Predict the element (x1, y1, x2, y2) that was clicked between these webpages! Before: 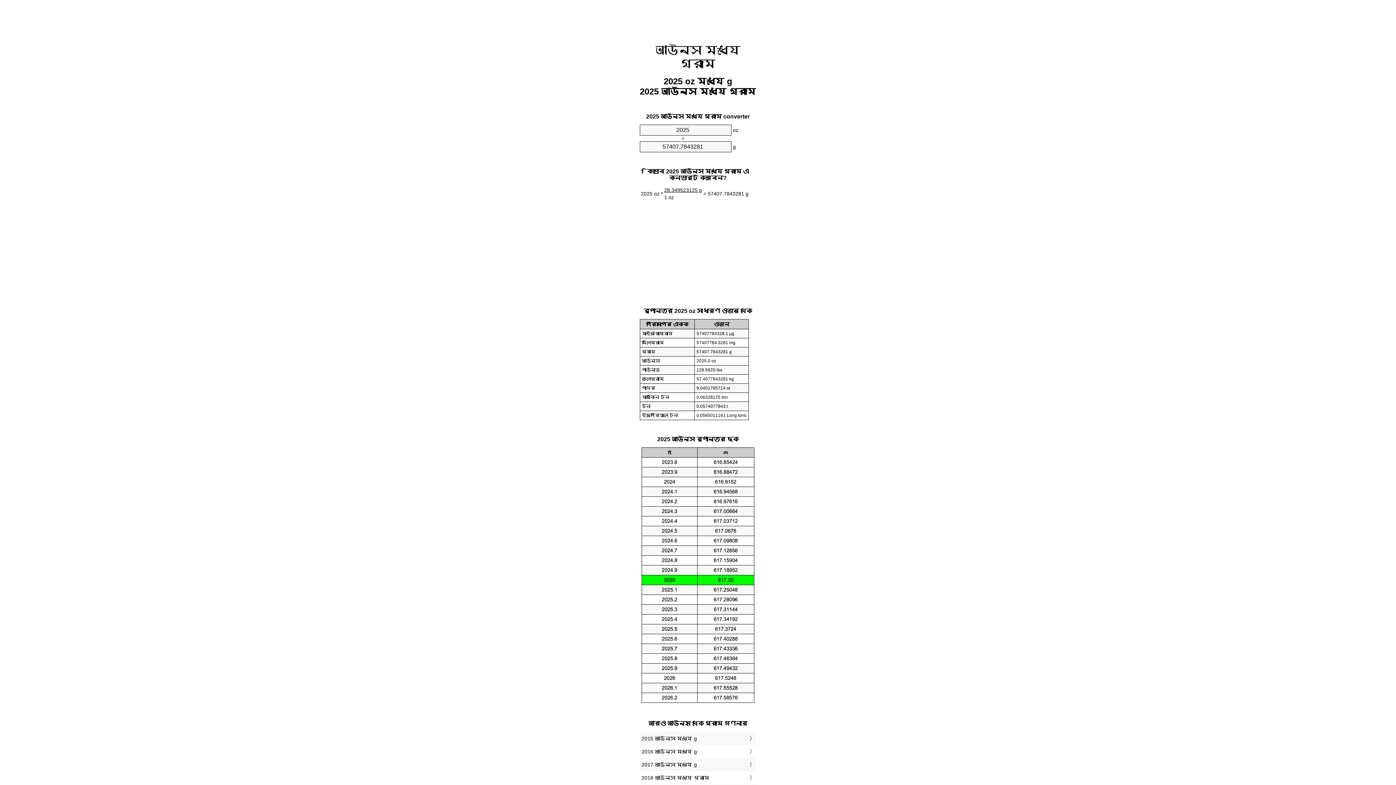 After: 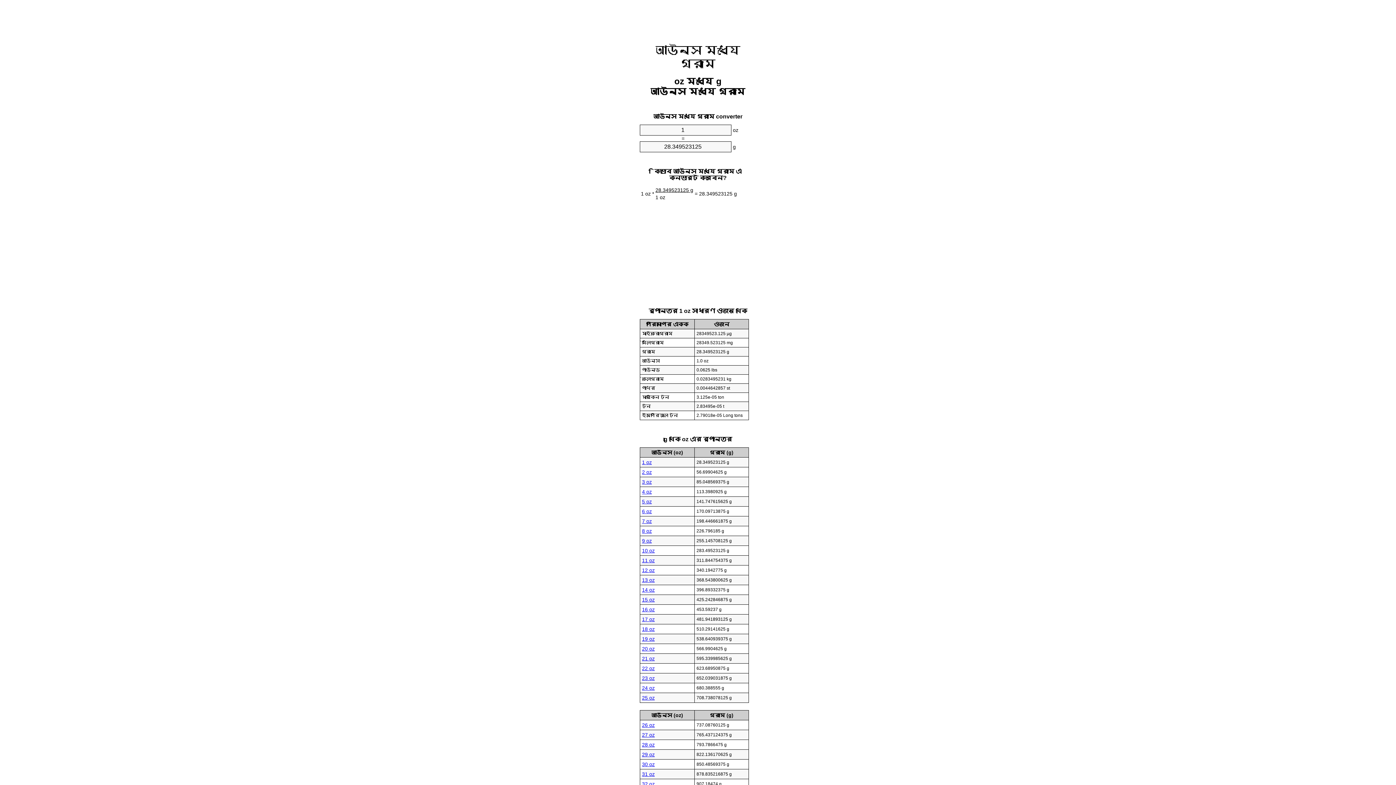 Action: bbox: (655, 43, 740, 70) label: আউন্স মধ্যে গ্রাম